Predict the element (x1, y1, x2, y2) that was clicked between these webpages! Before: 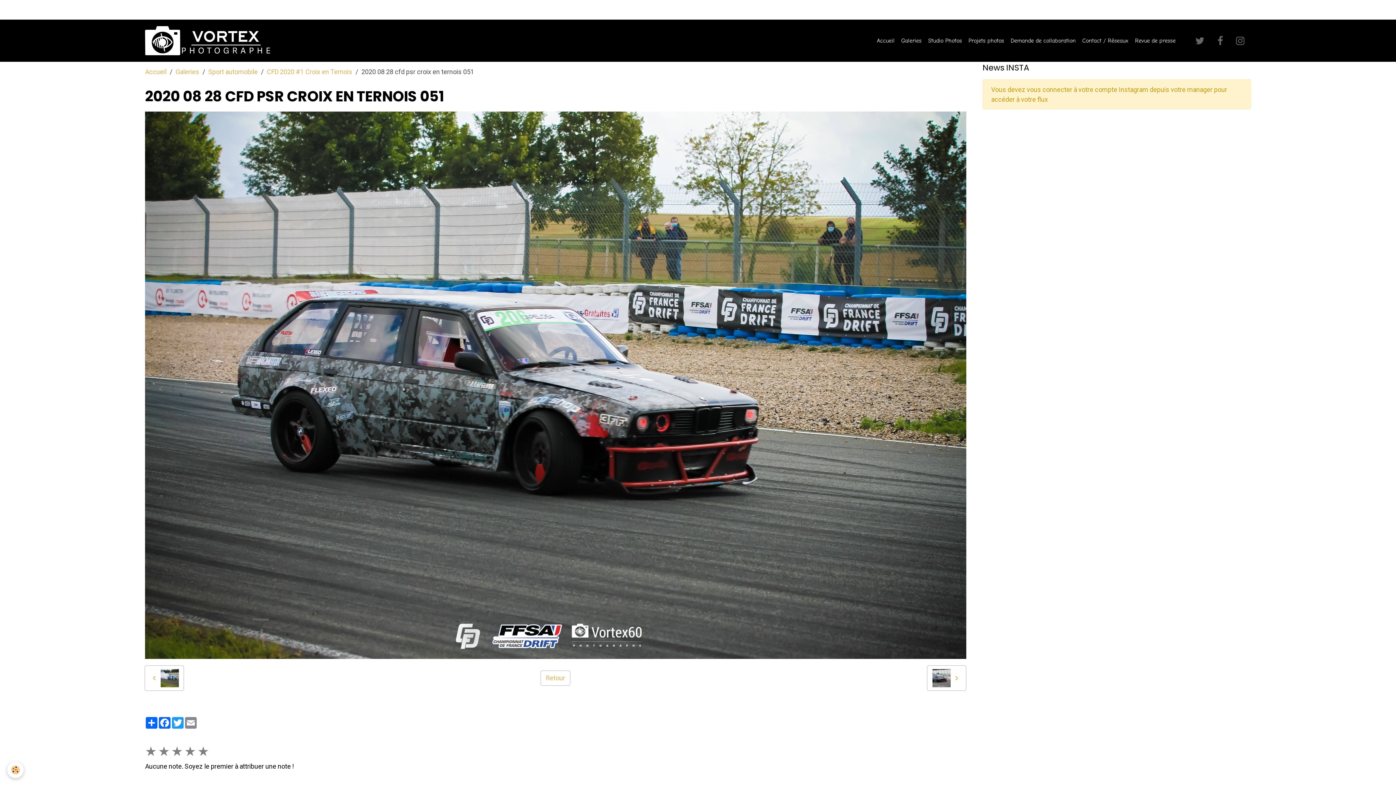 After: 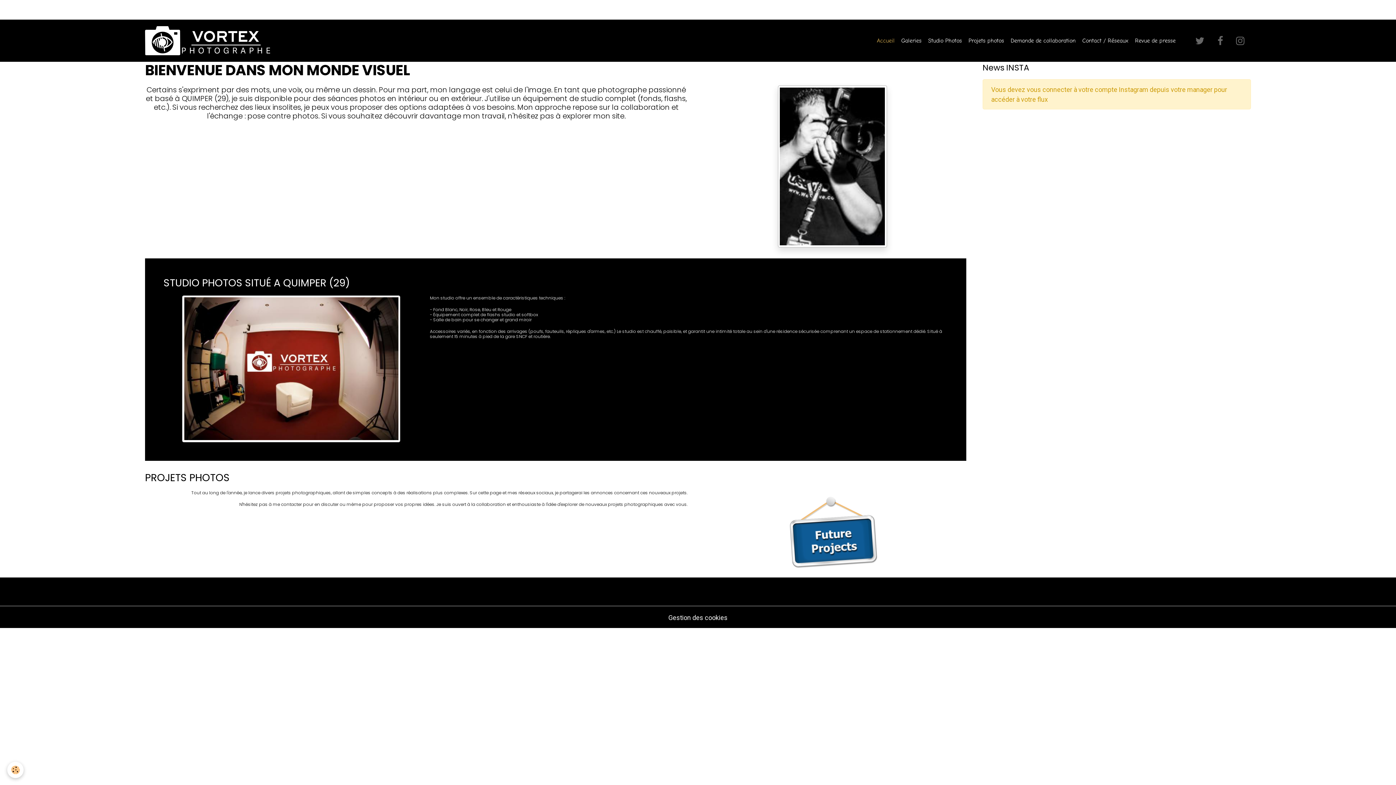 Action: bbox: (145, 67, 166, 75) label: Accueil